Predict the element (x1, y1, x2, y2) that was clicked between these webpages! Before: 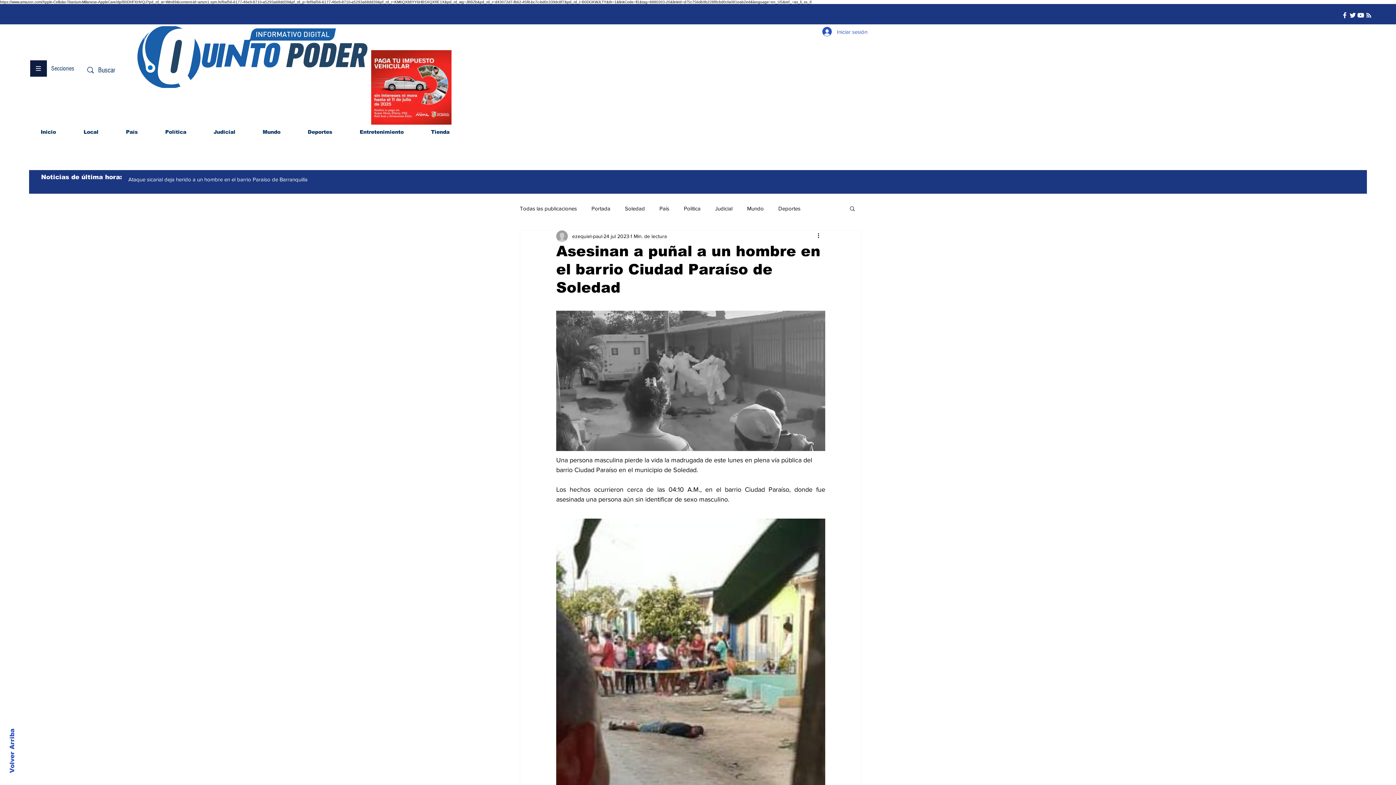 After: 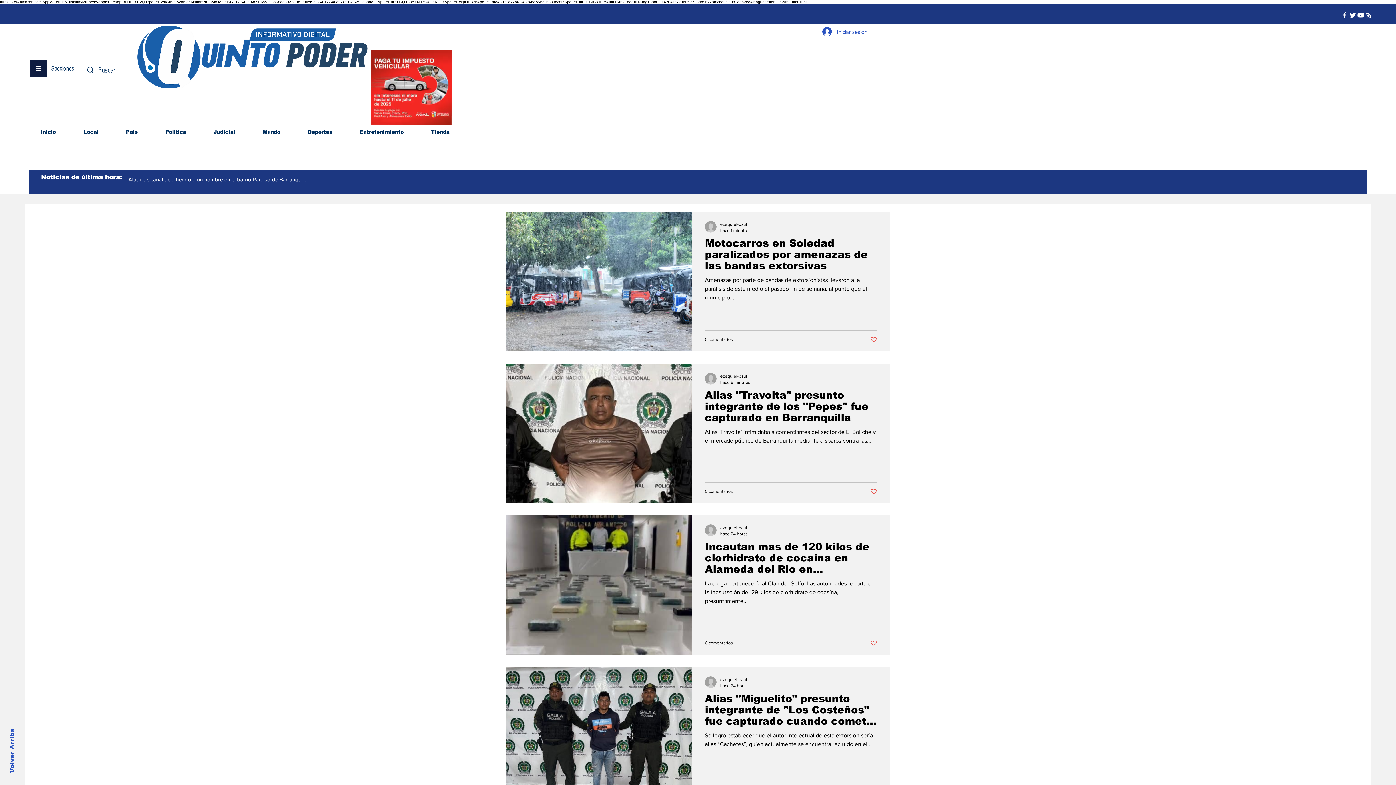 Action: bbox: (715, 204, 732, 212) label: Judicial